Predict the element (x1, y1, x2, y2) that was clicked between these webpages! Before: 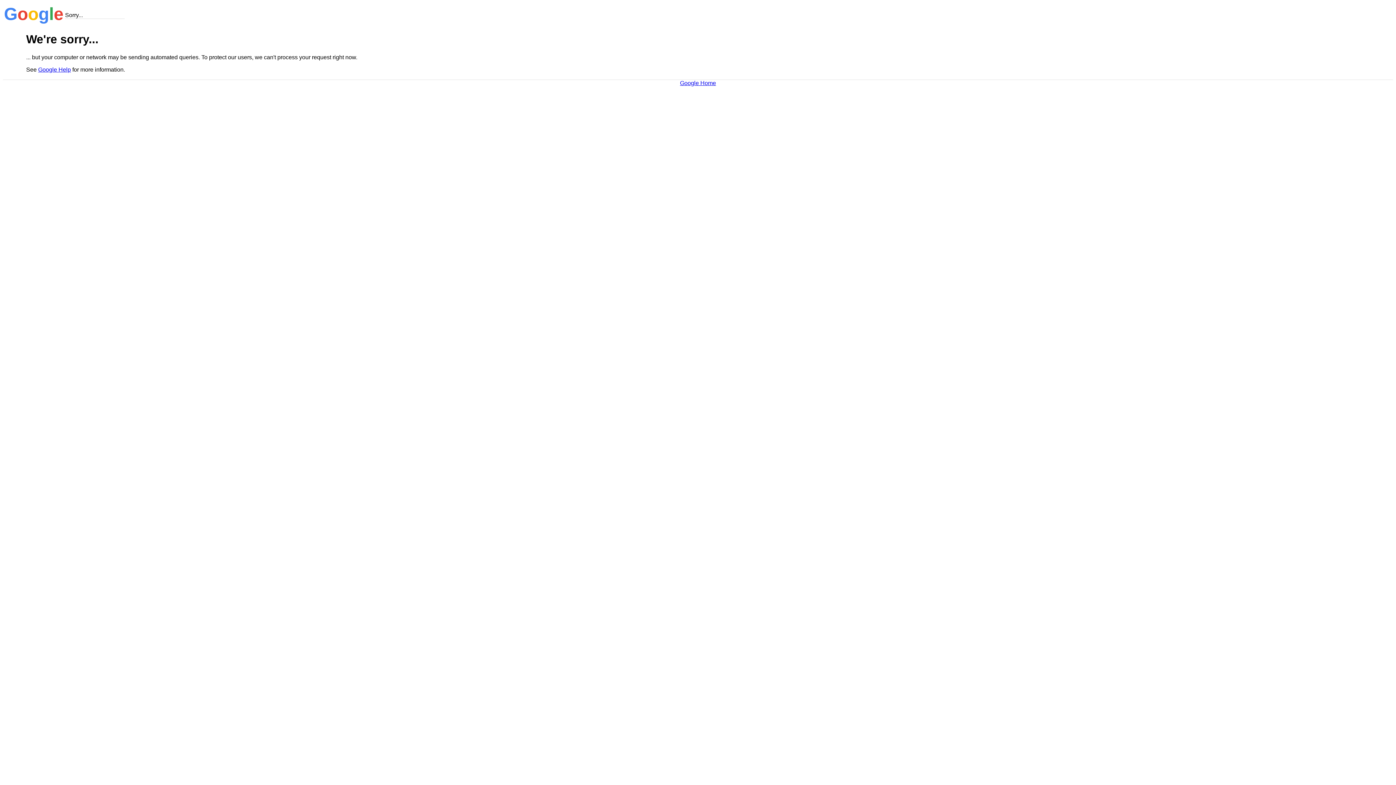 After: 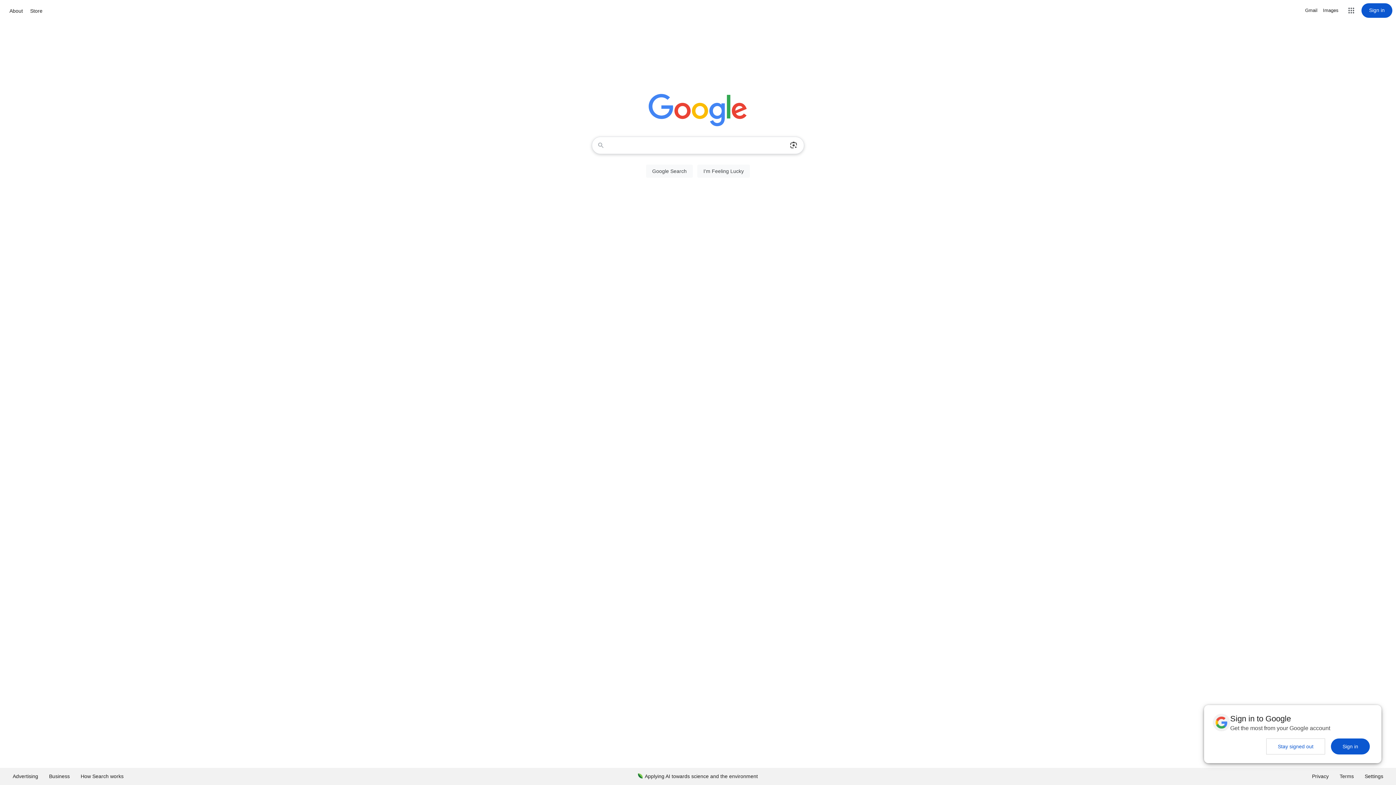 Action: label: Google Home bbox: (680, 79, 716, 86)